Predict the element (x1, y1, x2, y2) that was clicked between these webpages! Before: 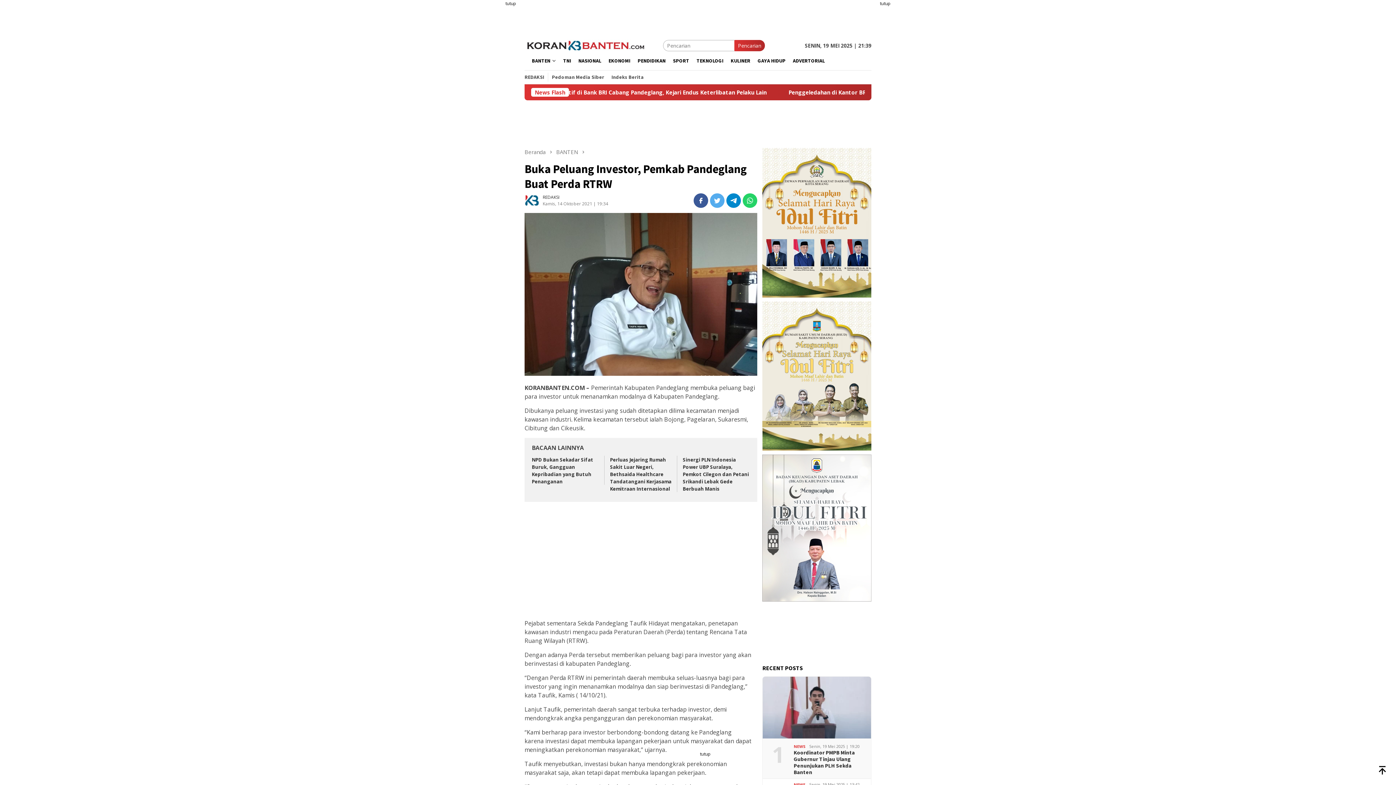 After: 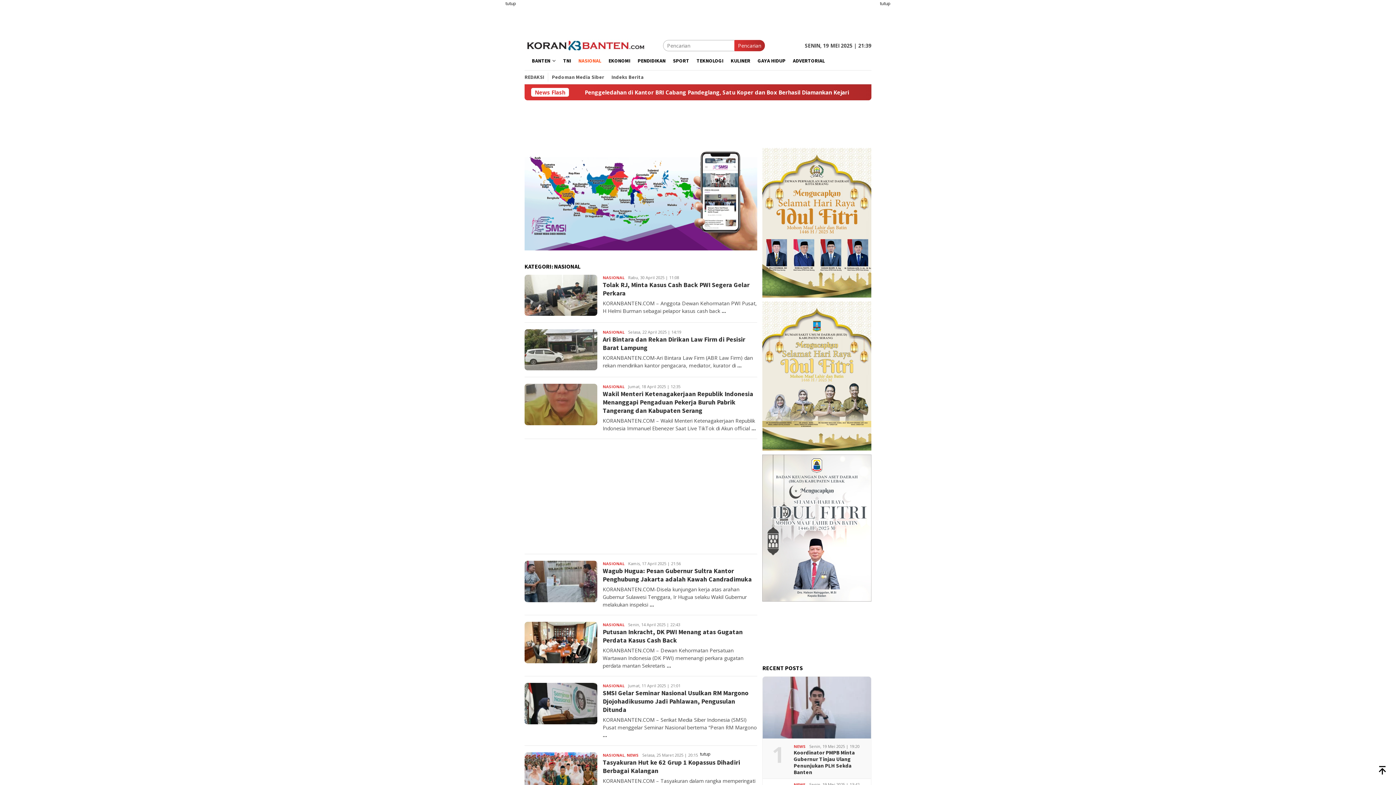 Action: label: NASIONAL bbox: (574, 51, 605, 70)